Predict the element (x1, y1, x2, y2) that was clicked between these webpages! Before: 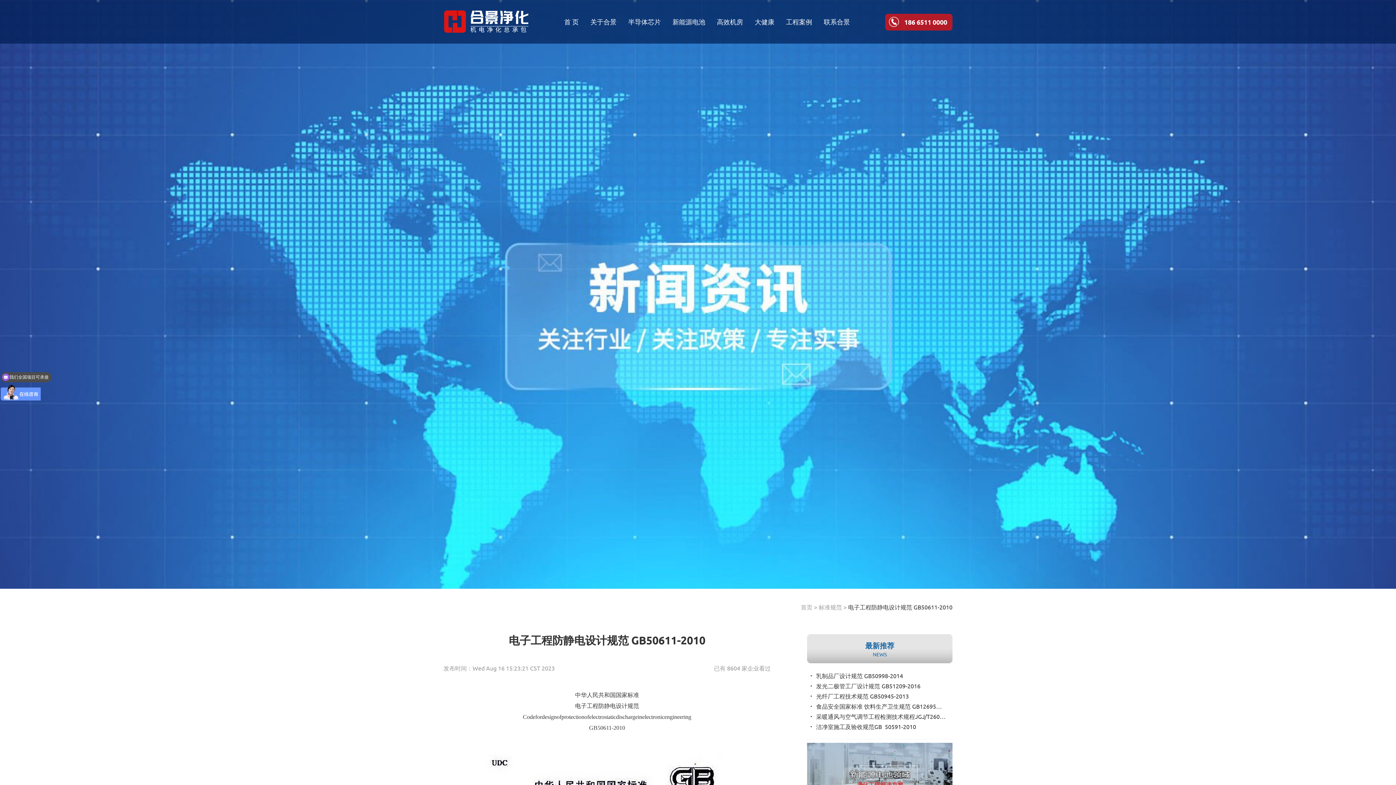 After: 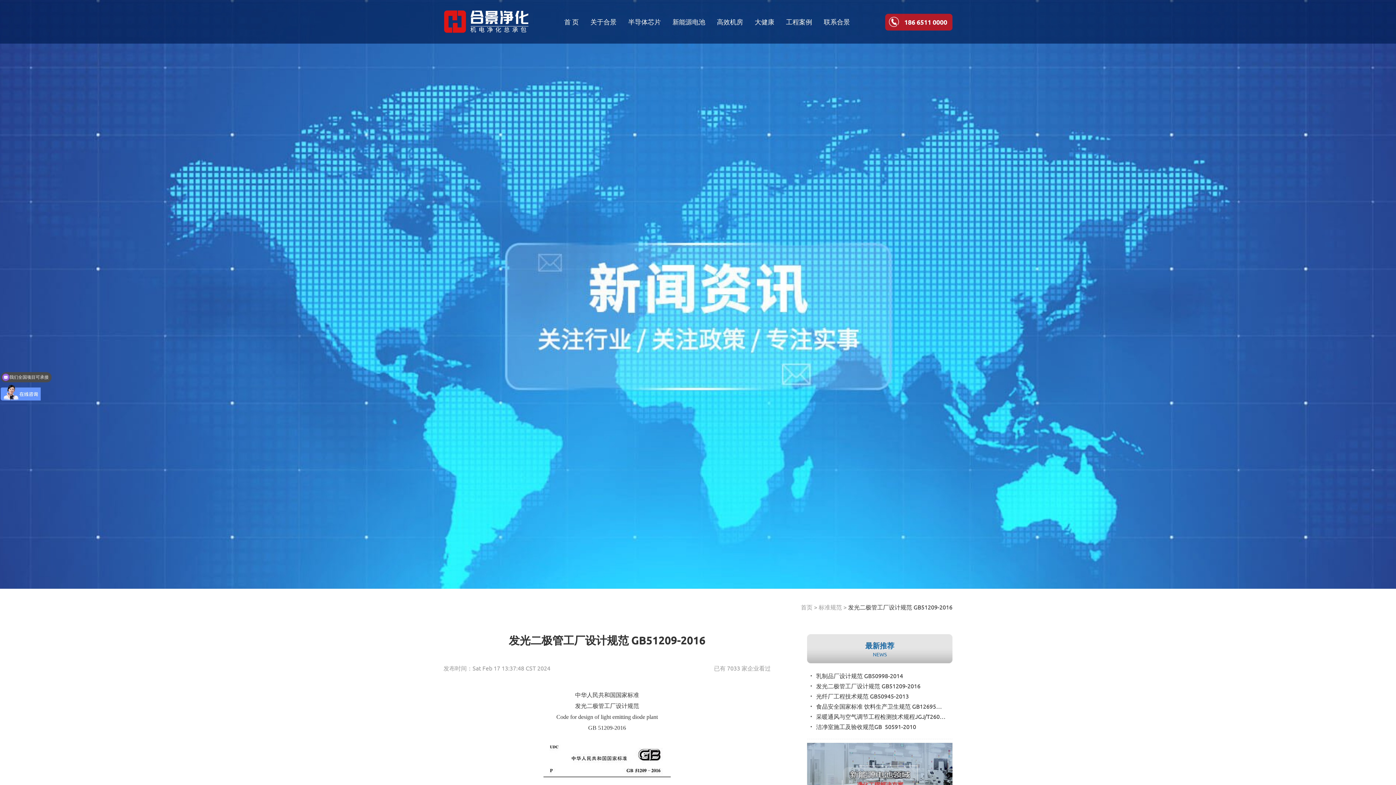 Action: label: 发光二极管工厂设计规范 GB51209-2016 bbox: (807, 681, 952, 691)